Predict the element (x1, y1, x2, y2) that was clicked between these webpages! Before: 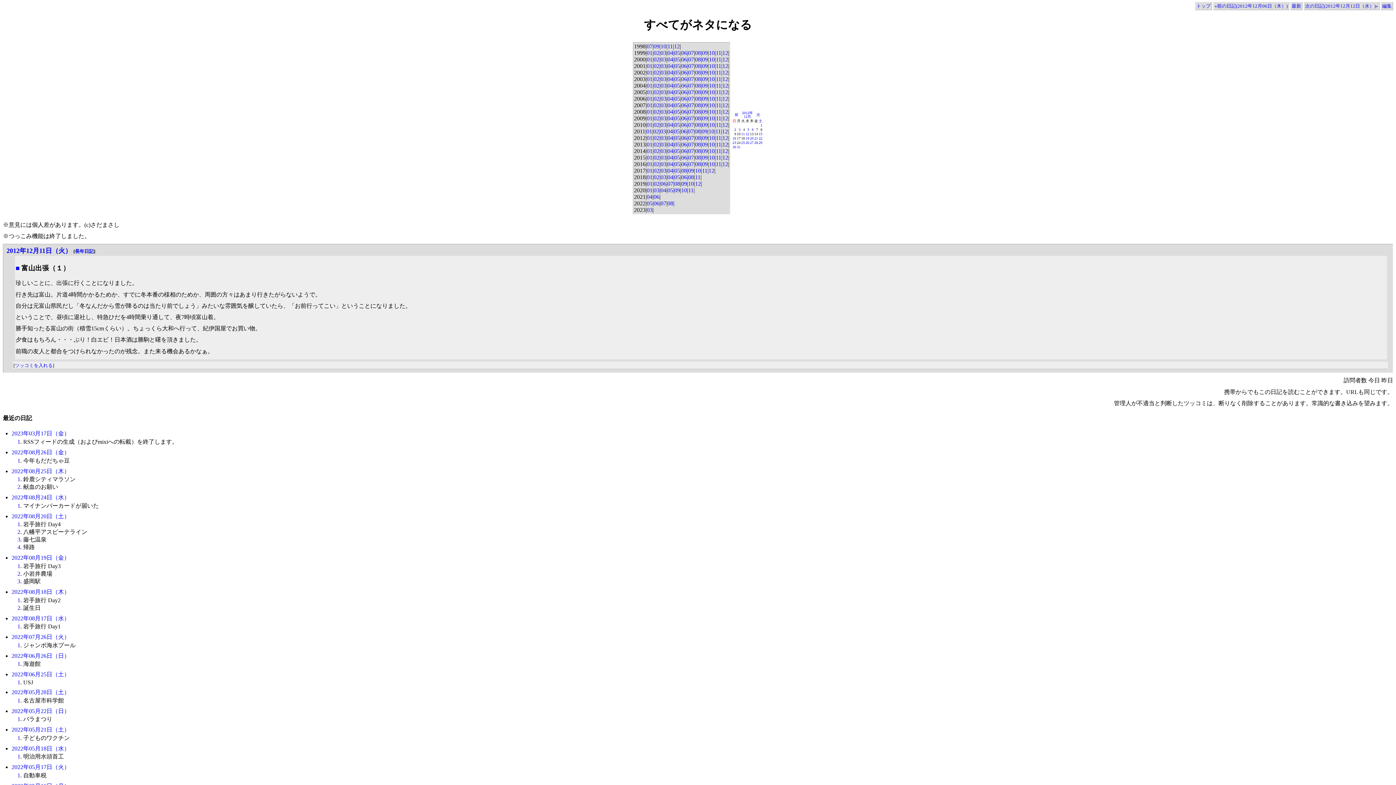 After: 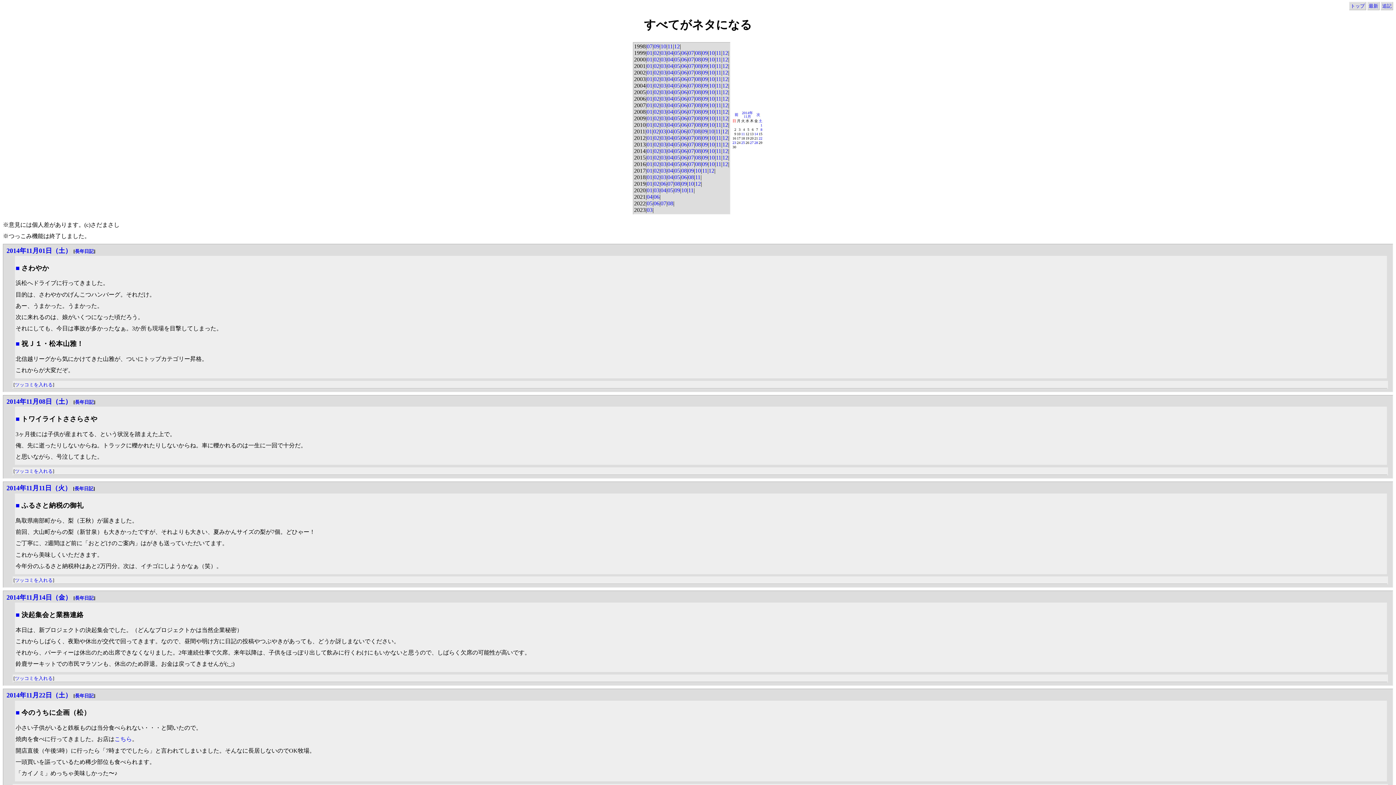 Action: bbox: (716, 147, 721, 154) label: 11